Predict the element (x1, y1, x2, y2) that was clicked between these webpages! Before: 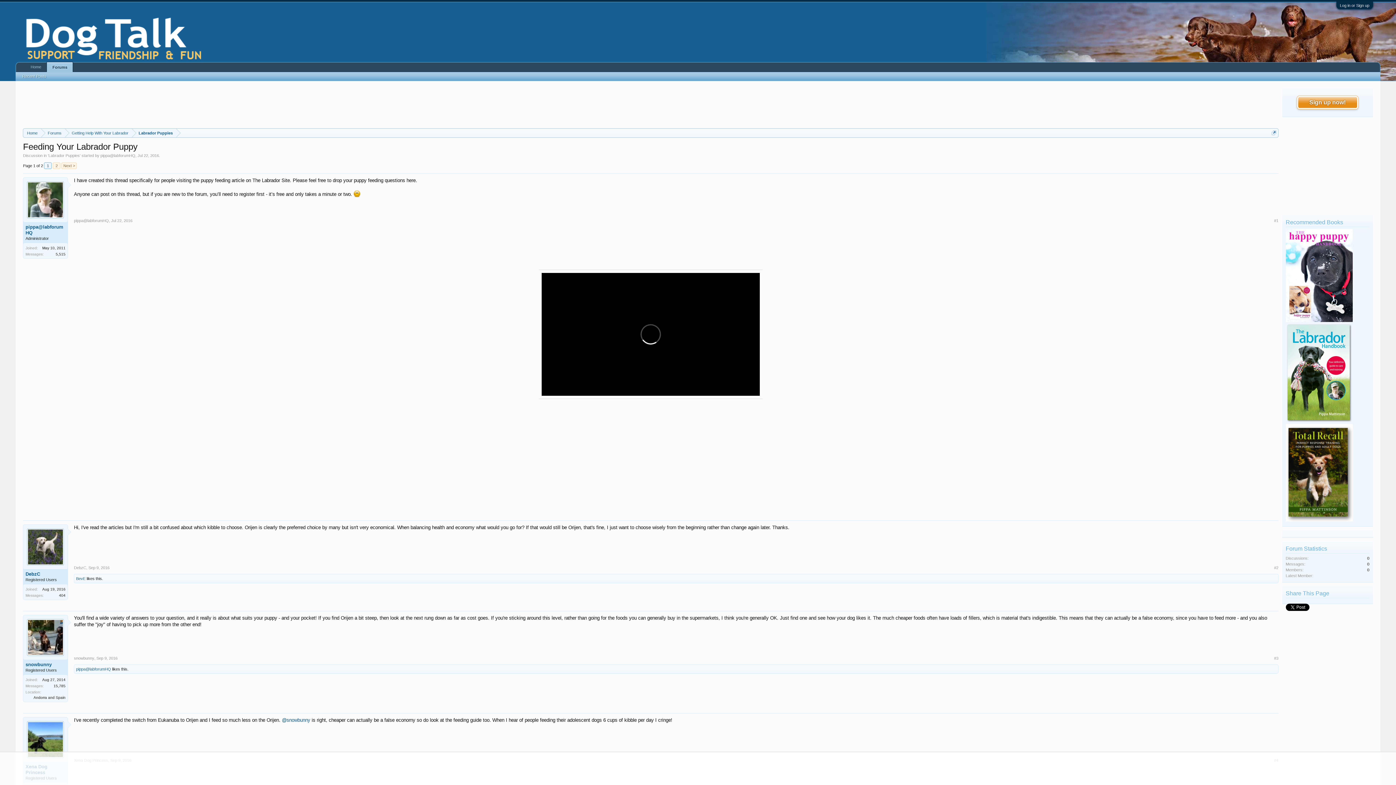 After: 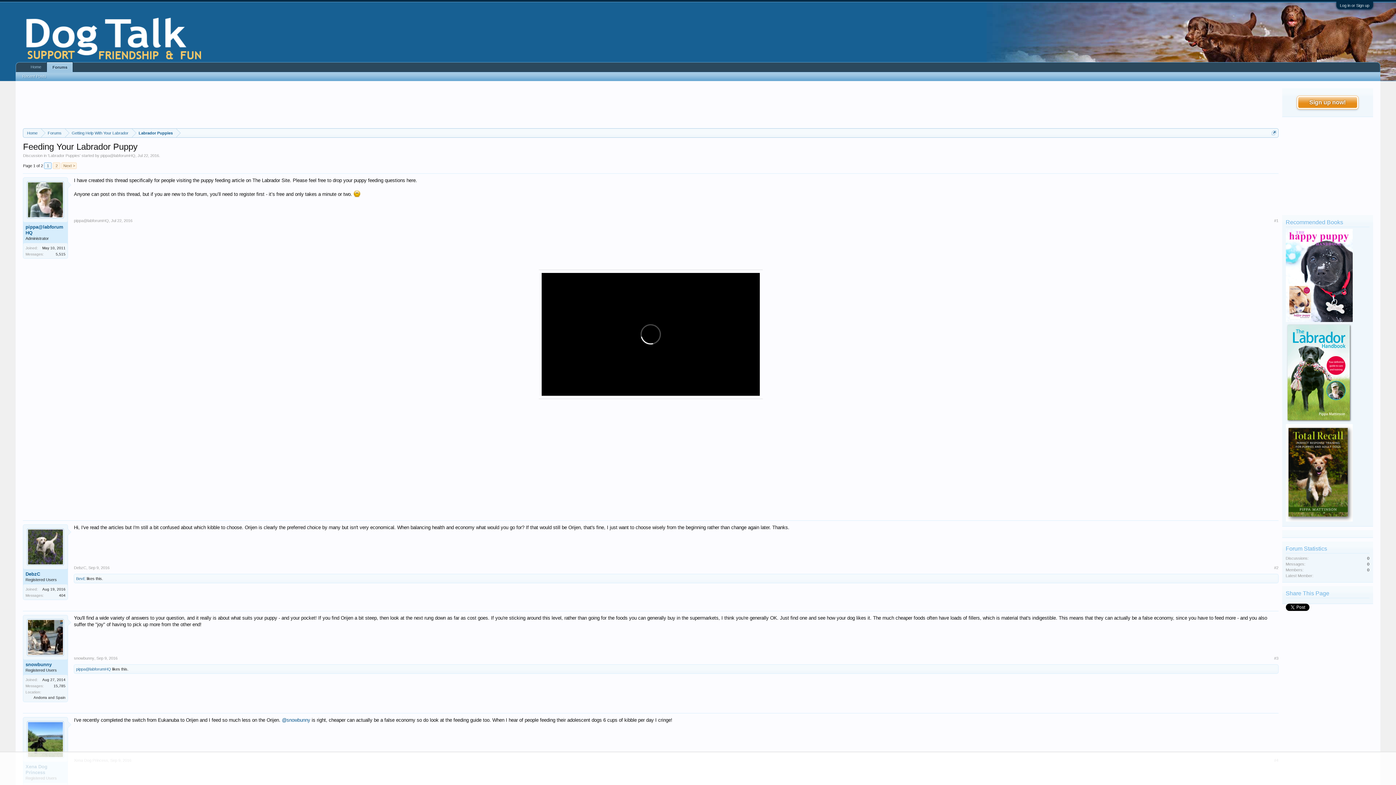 Action: bbox: (27, 721, 64, 758)